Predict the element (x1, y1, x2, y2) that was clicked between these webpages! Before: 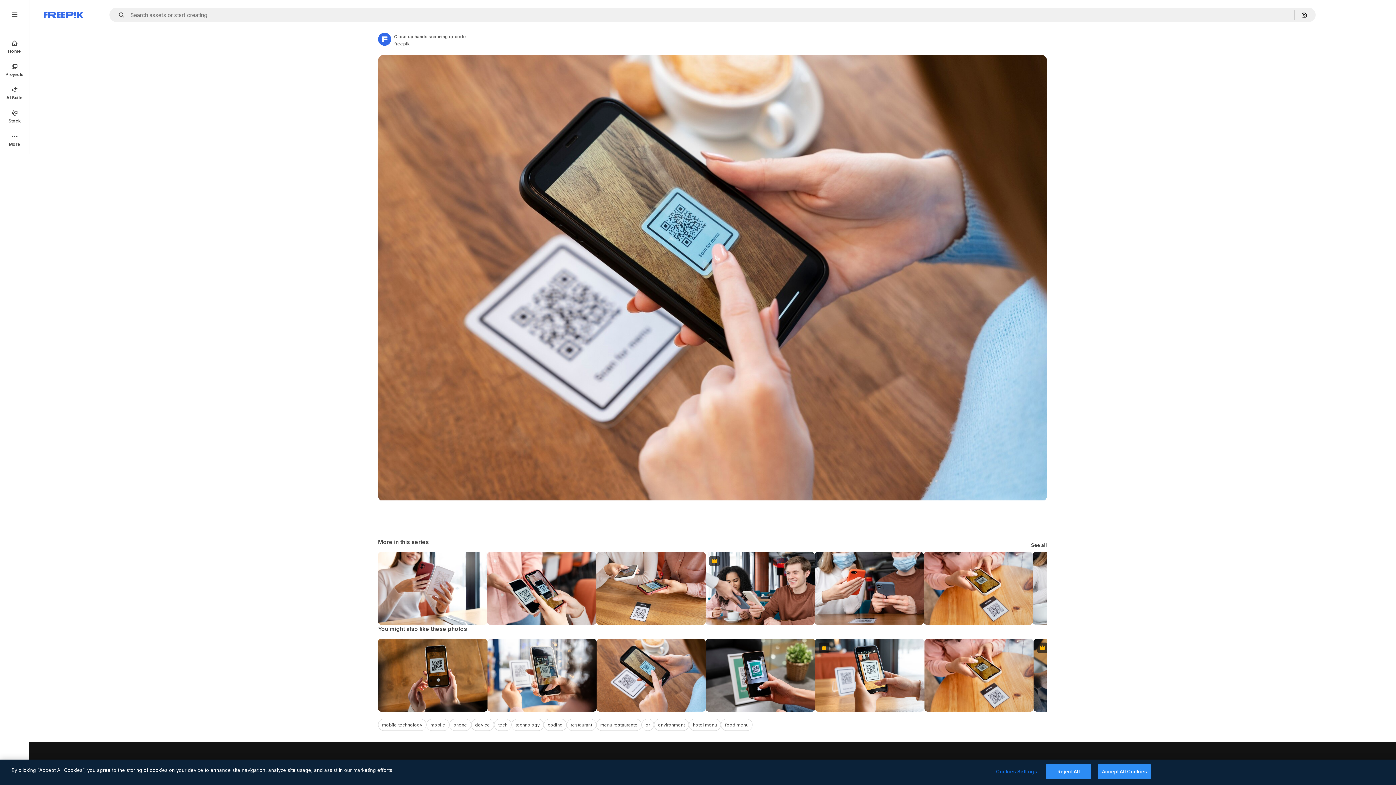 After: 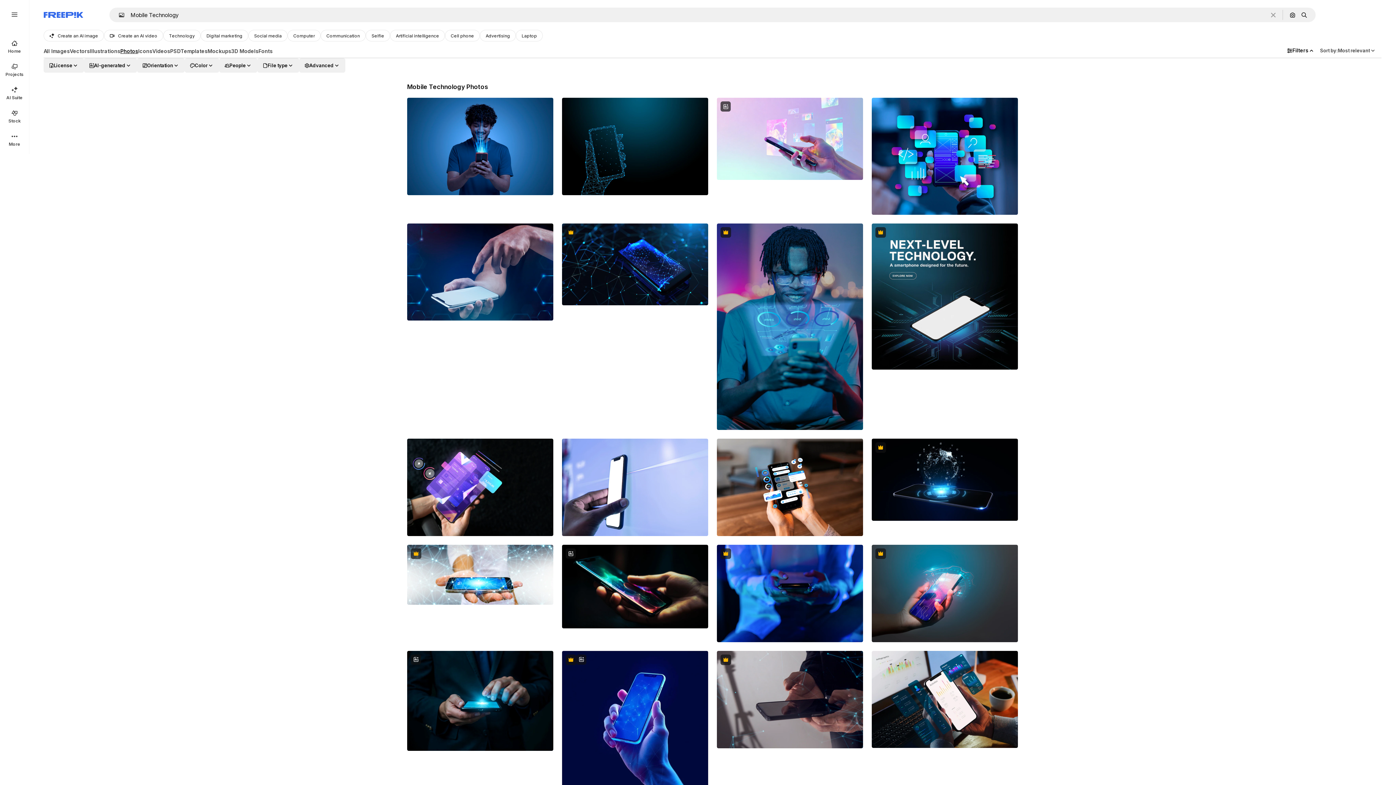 Action: label: mobile technology bbox: (378, 719, 426, 731)